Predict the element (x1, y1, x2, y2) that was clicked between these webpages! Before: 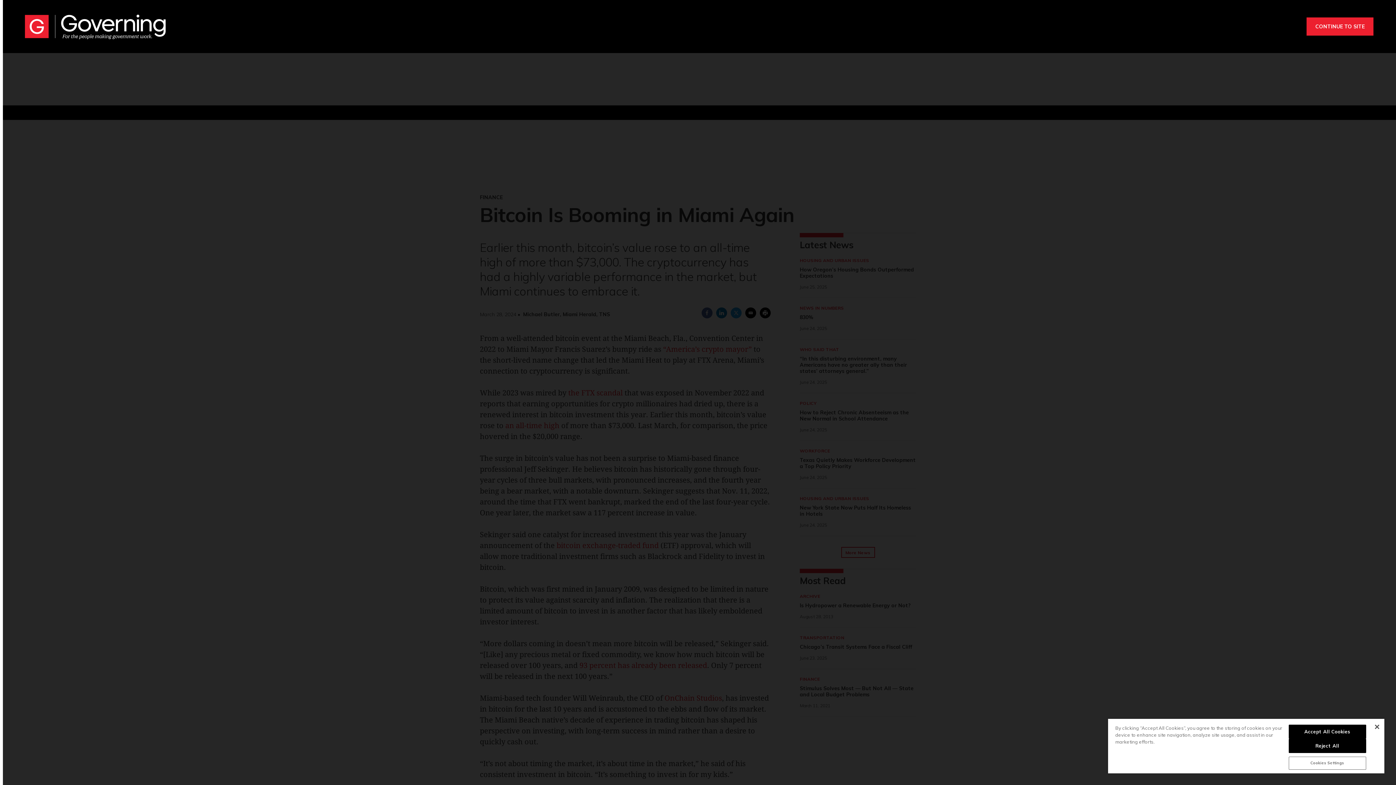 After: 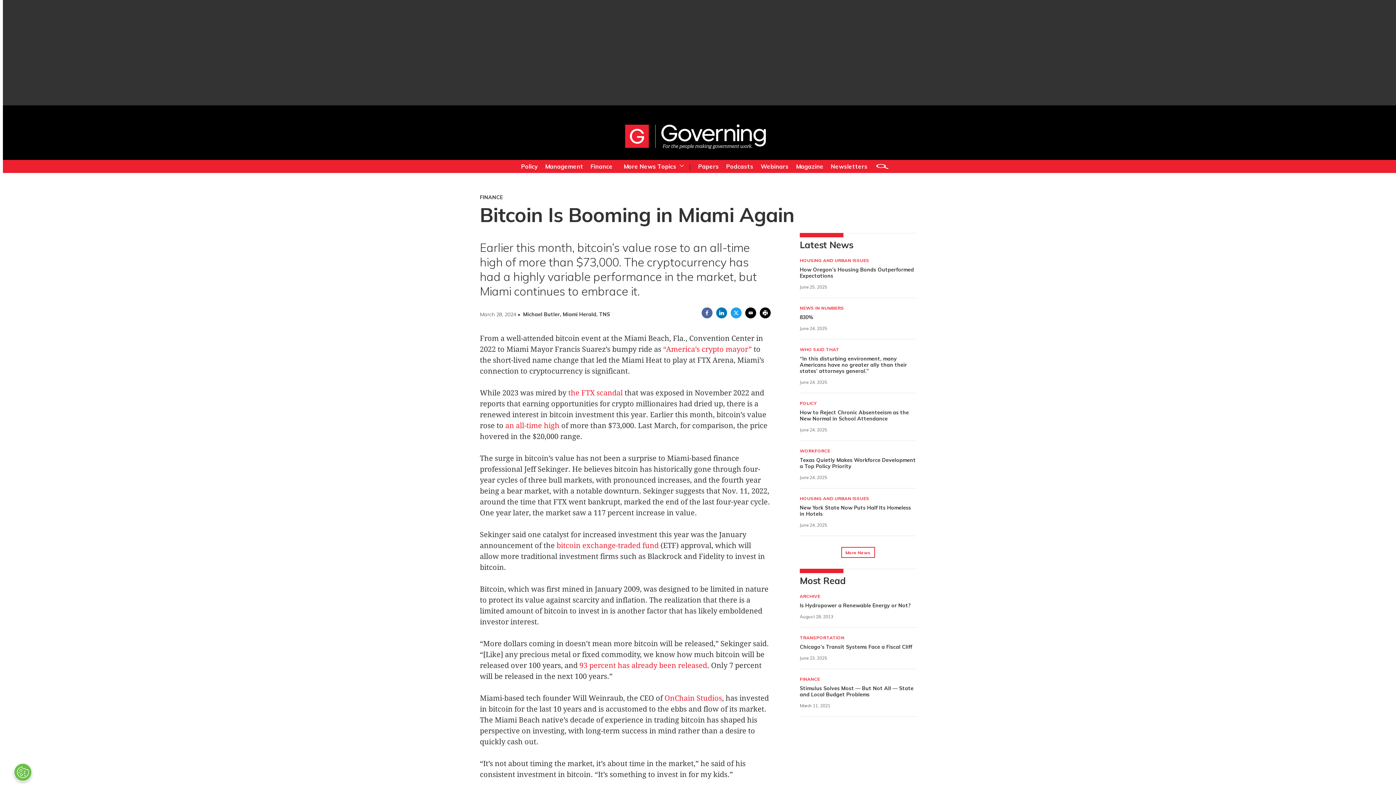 Action: bbox: (1288, 739, 1366, 753) label: Reject All